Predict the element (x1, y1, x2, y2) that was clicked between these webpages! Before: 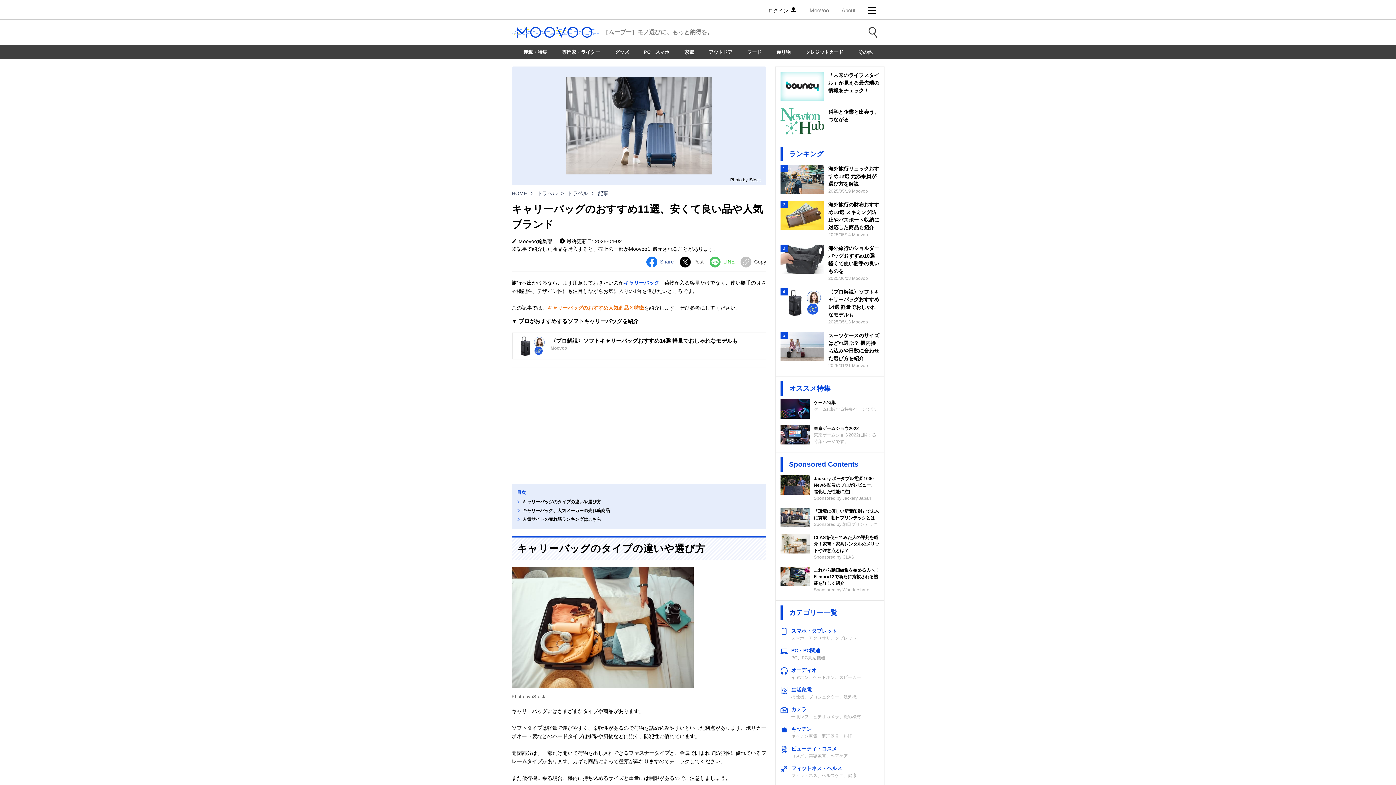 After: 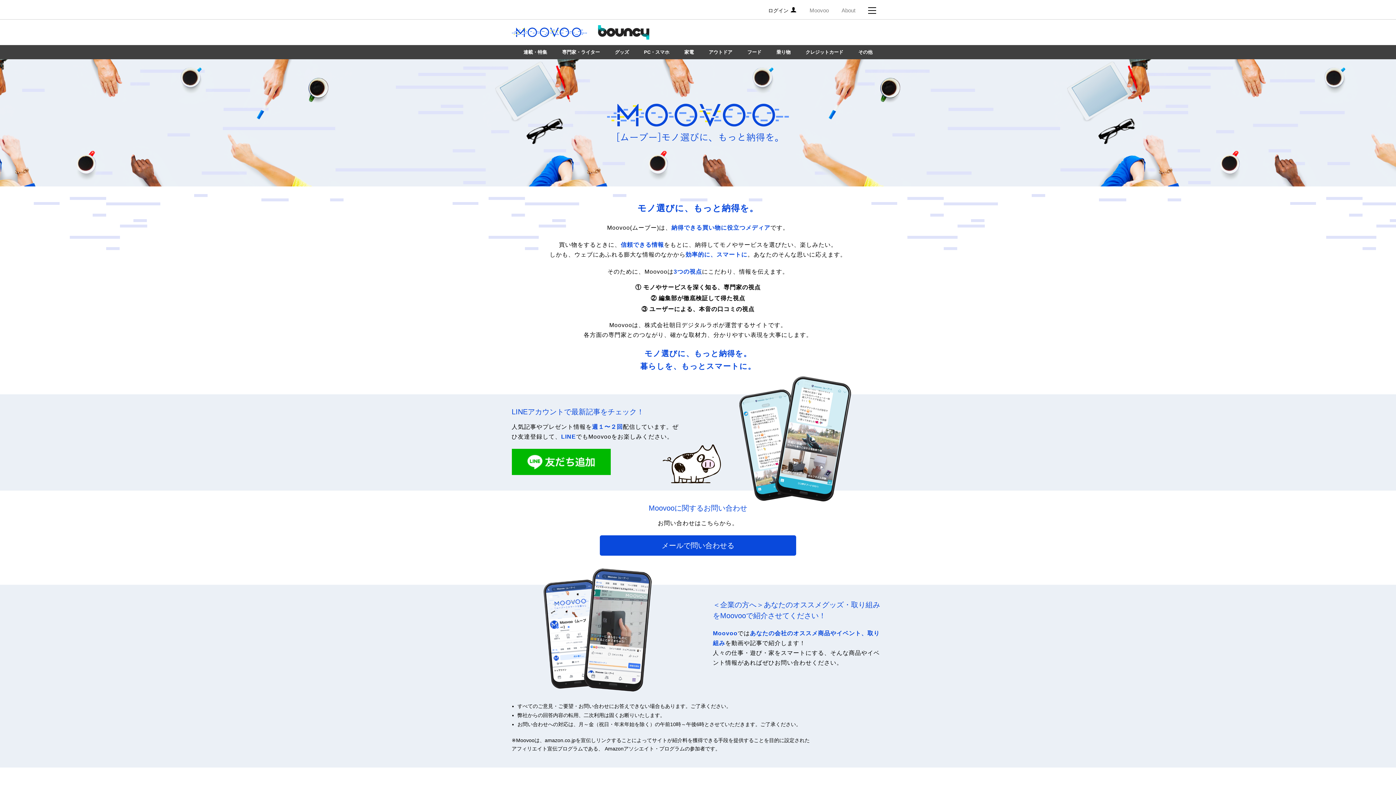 Action: label: About bbox: (841, 6, 855, 14)